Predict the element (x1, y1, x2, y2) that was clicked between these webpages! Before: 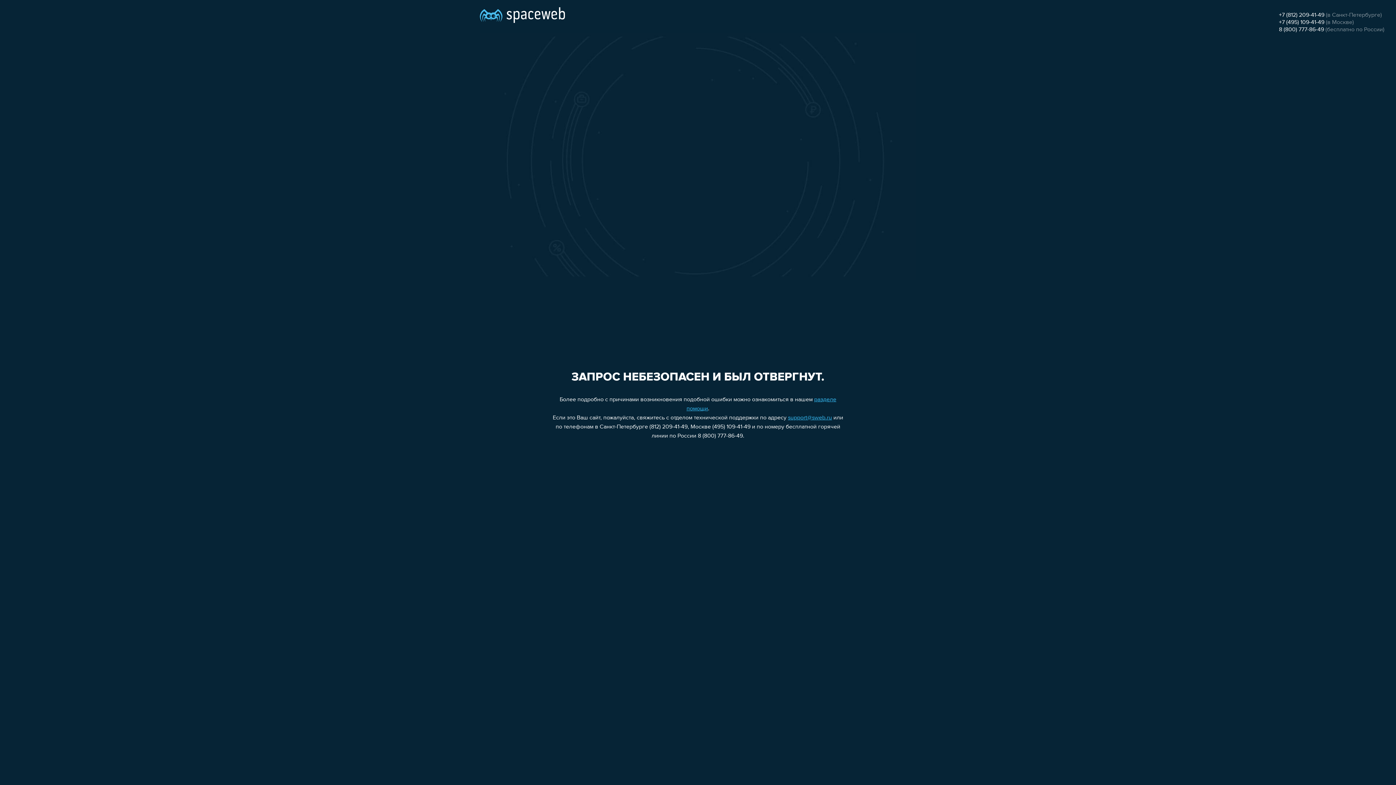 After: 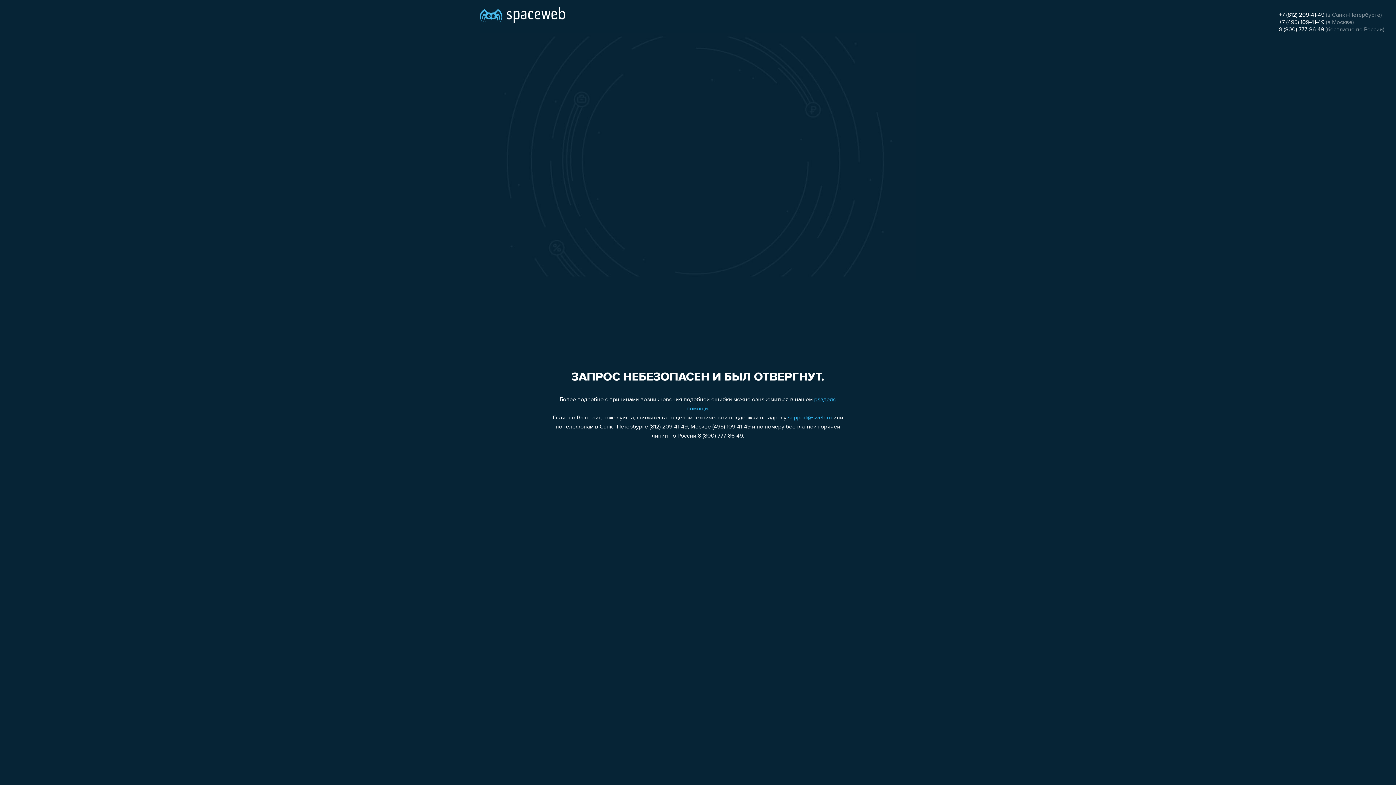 Action: bbox: (1279, 26, 1324, 32) label: 8 (800) 777-86-49